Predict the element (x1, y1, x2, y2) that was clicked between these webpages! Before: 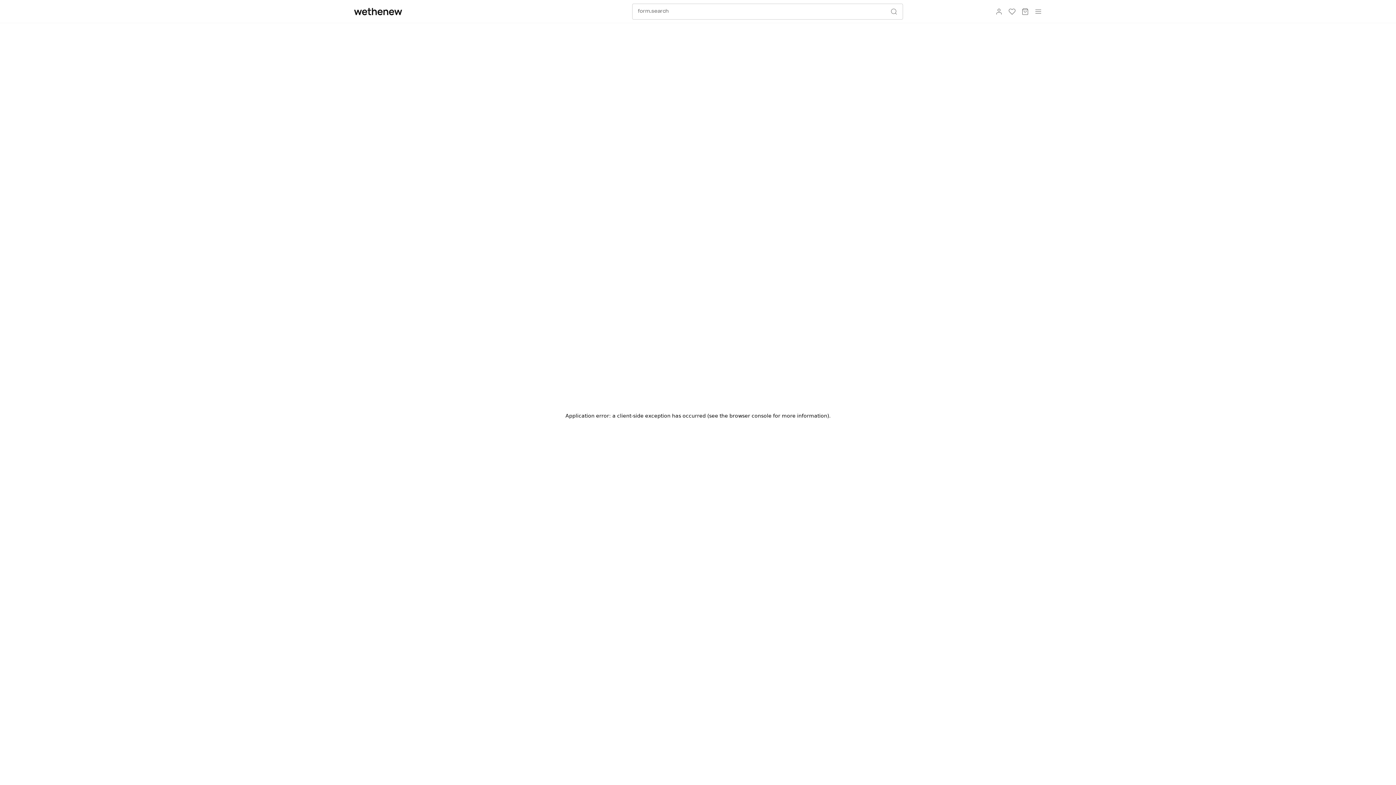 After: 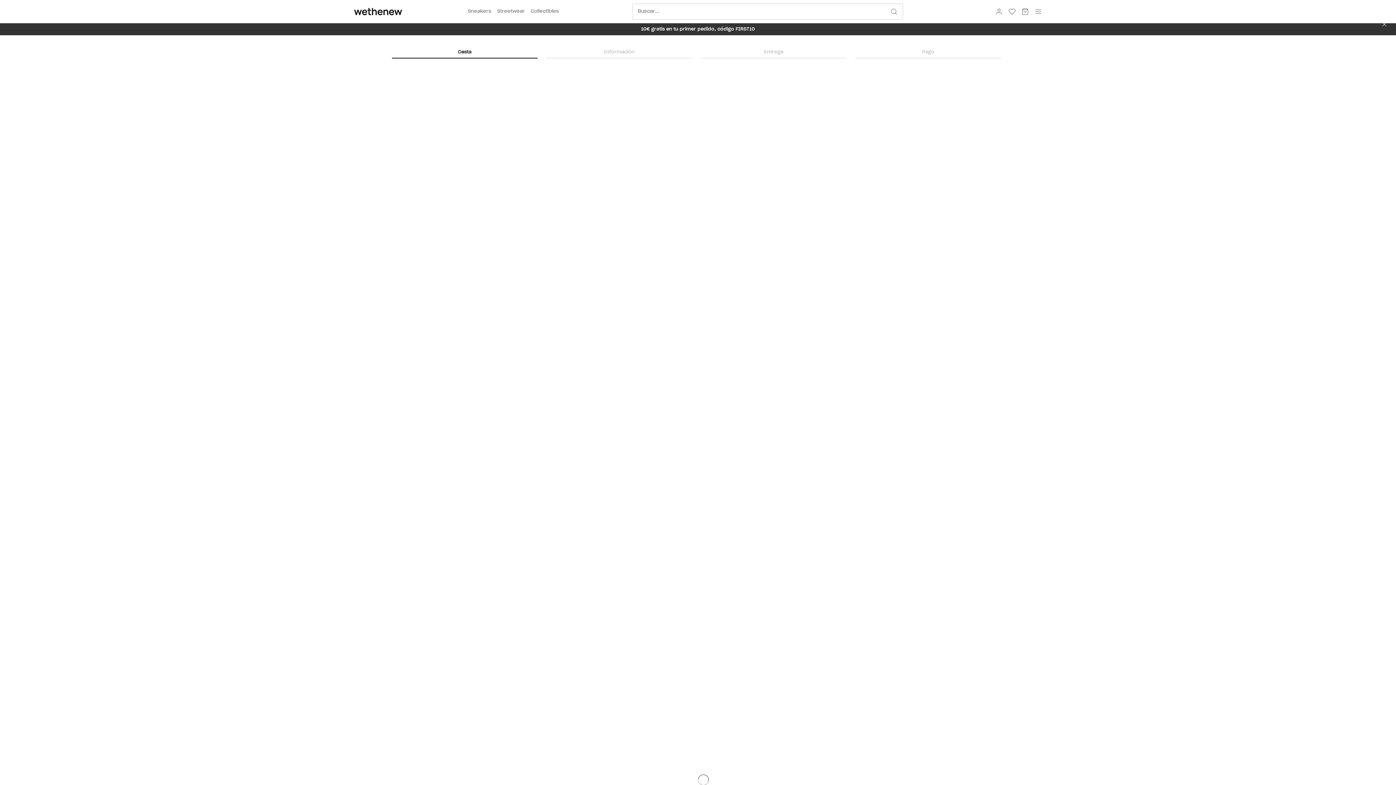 Action: bbox: (1018, 4, 1031, 18) label: aria.cart